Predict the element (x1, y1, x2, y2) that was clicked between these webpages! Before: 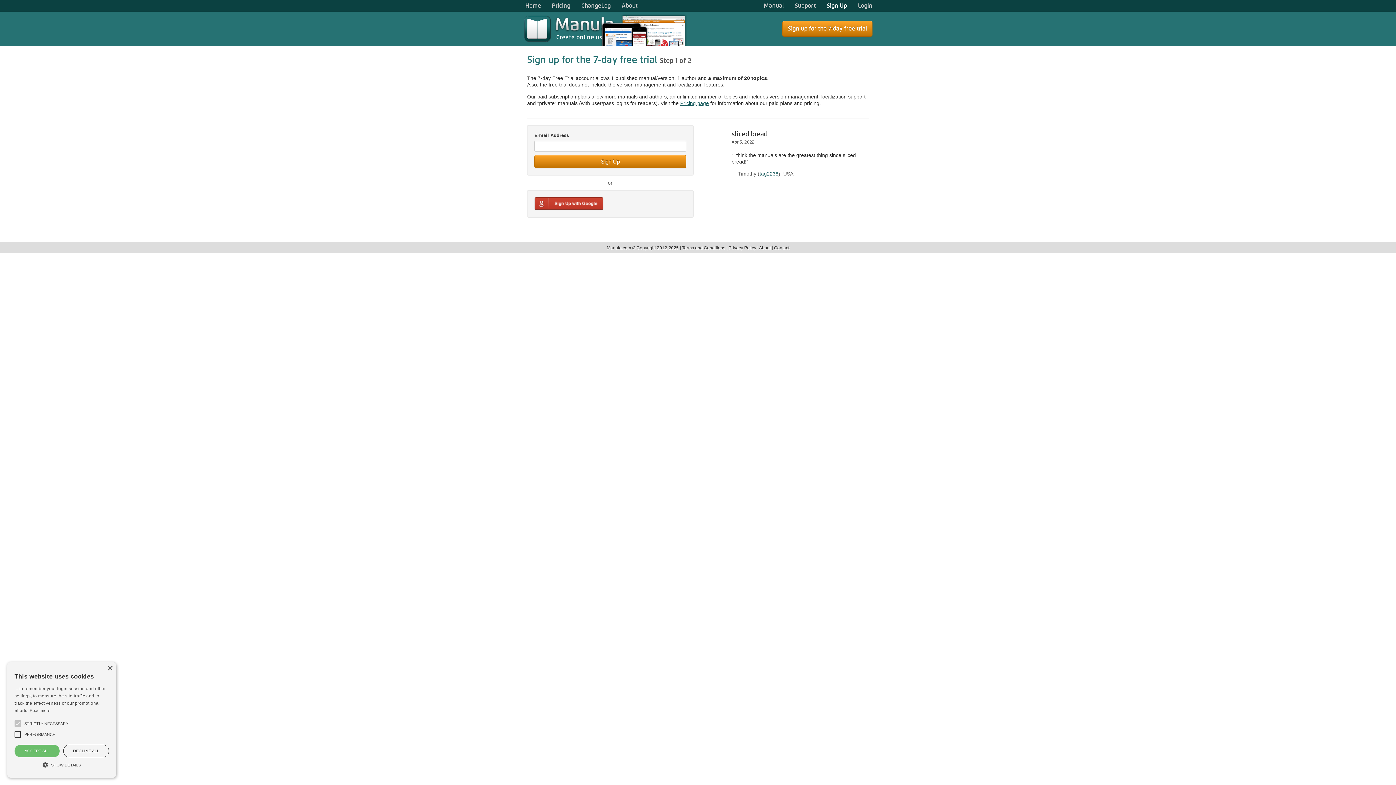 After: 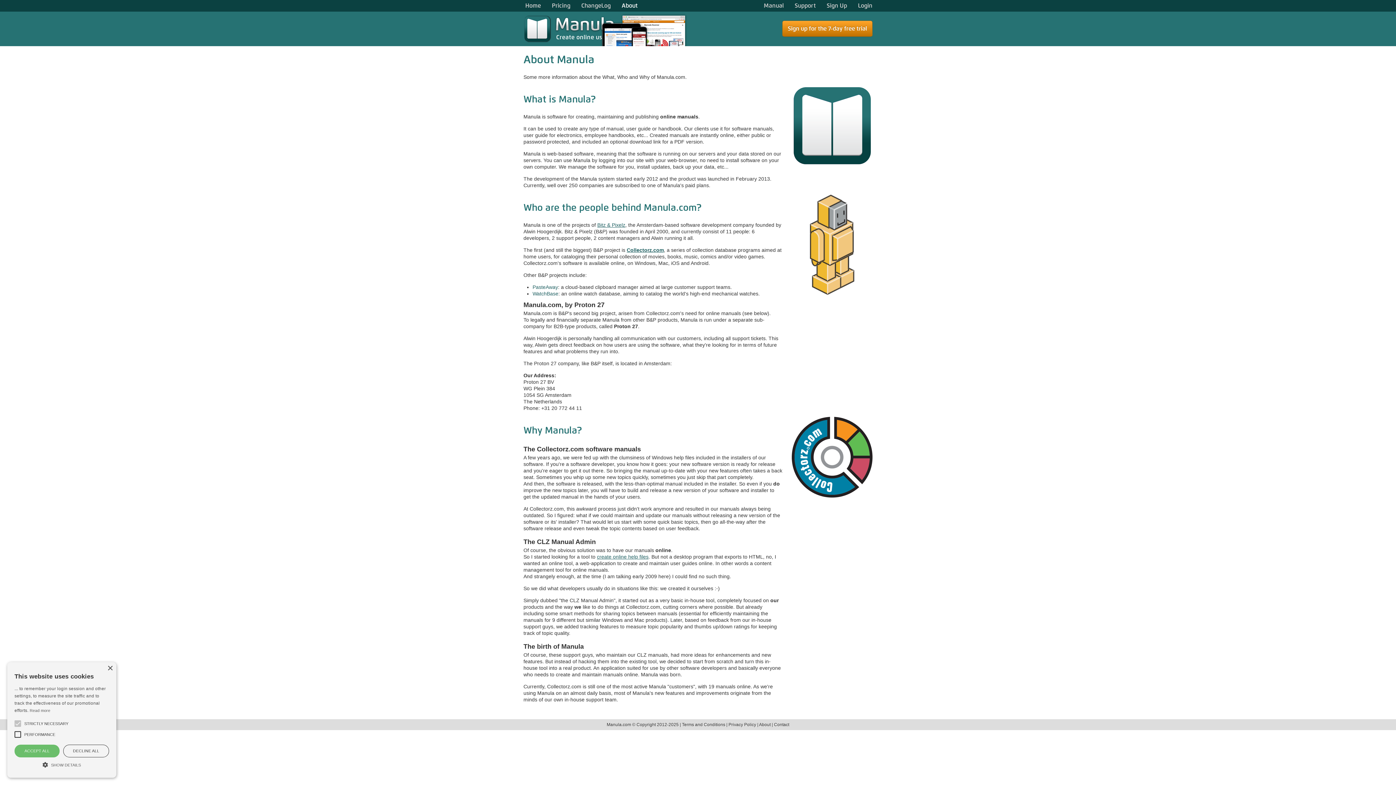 Action: bbox: (759, 245, 770, 250) label: About